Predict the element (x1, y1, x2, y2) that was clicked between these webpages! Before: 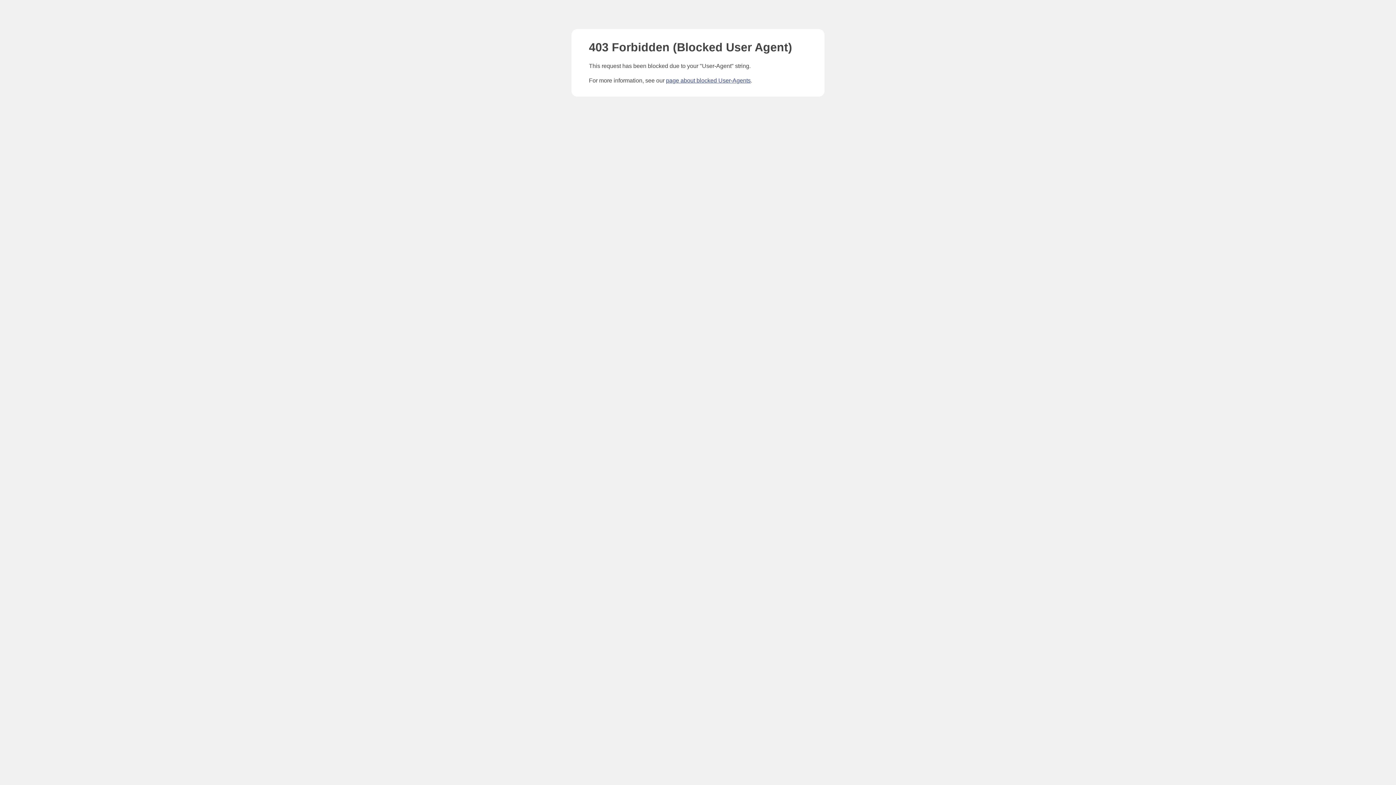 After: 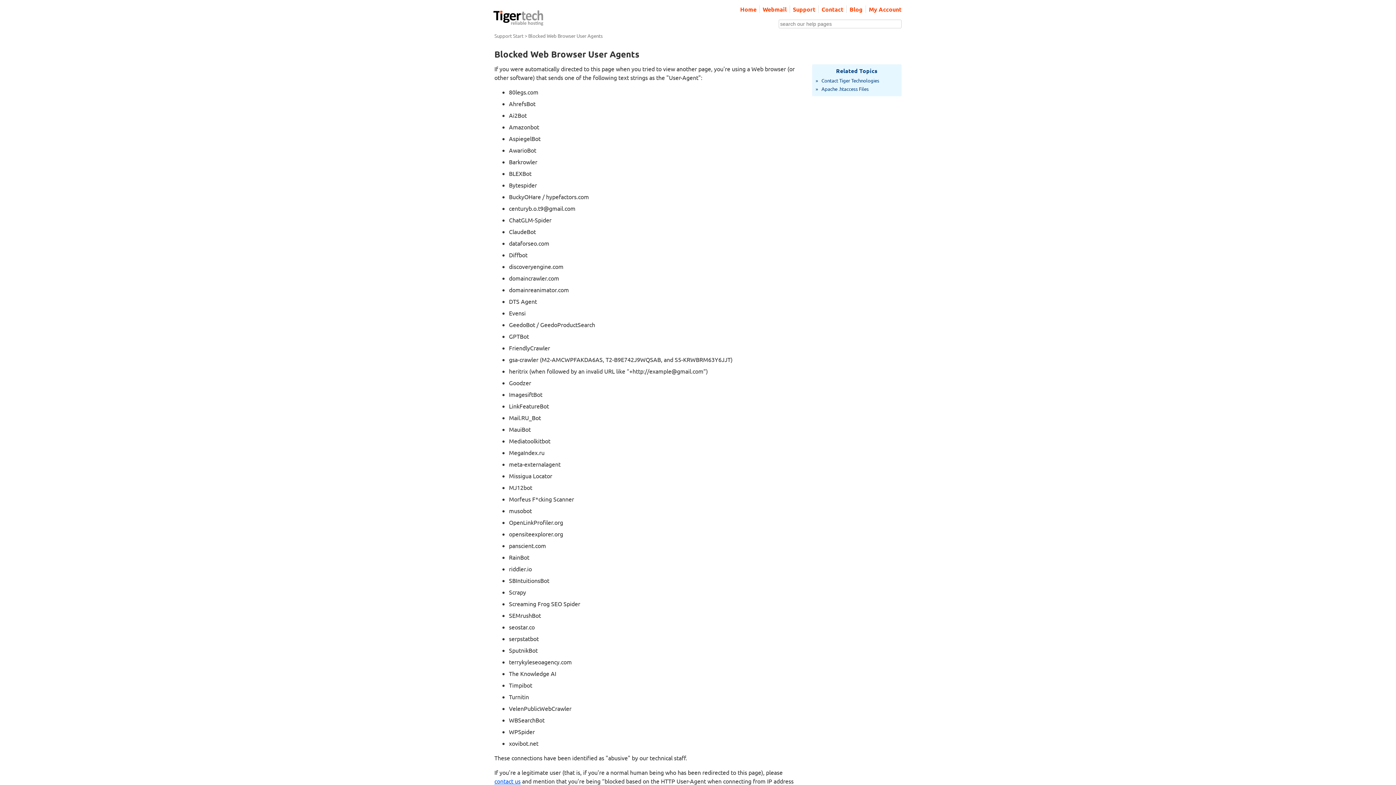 Action: label: page about blocked User-Agents bbox: (666, 77, 750, 83)